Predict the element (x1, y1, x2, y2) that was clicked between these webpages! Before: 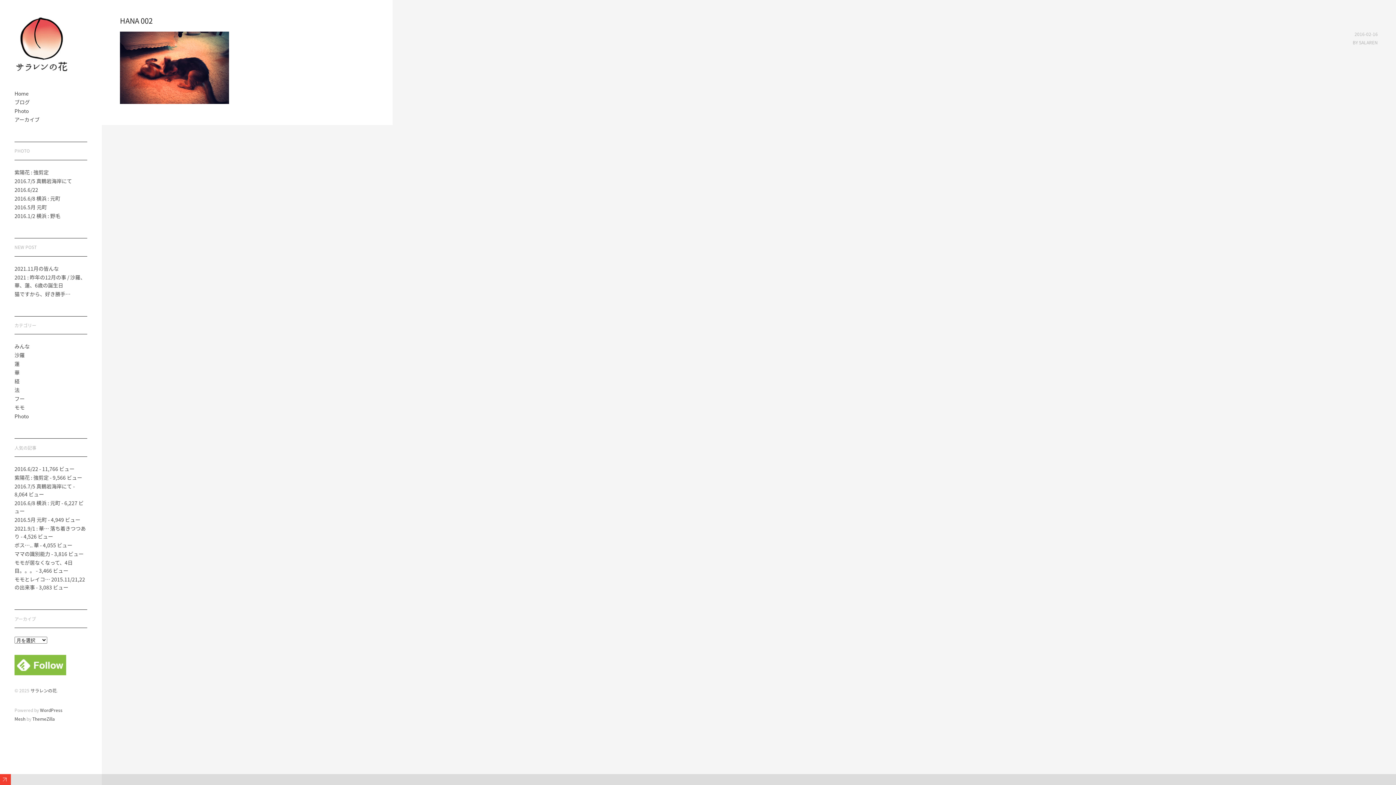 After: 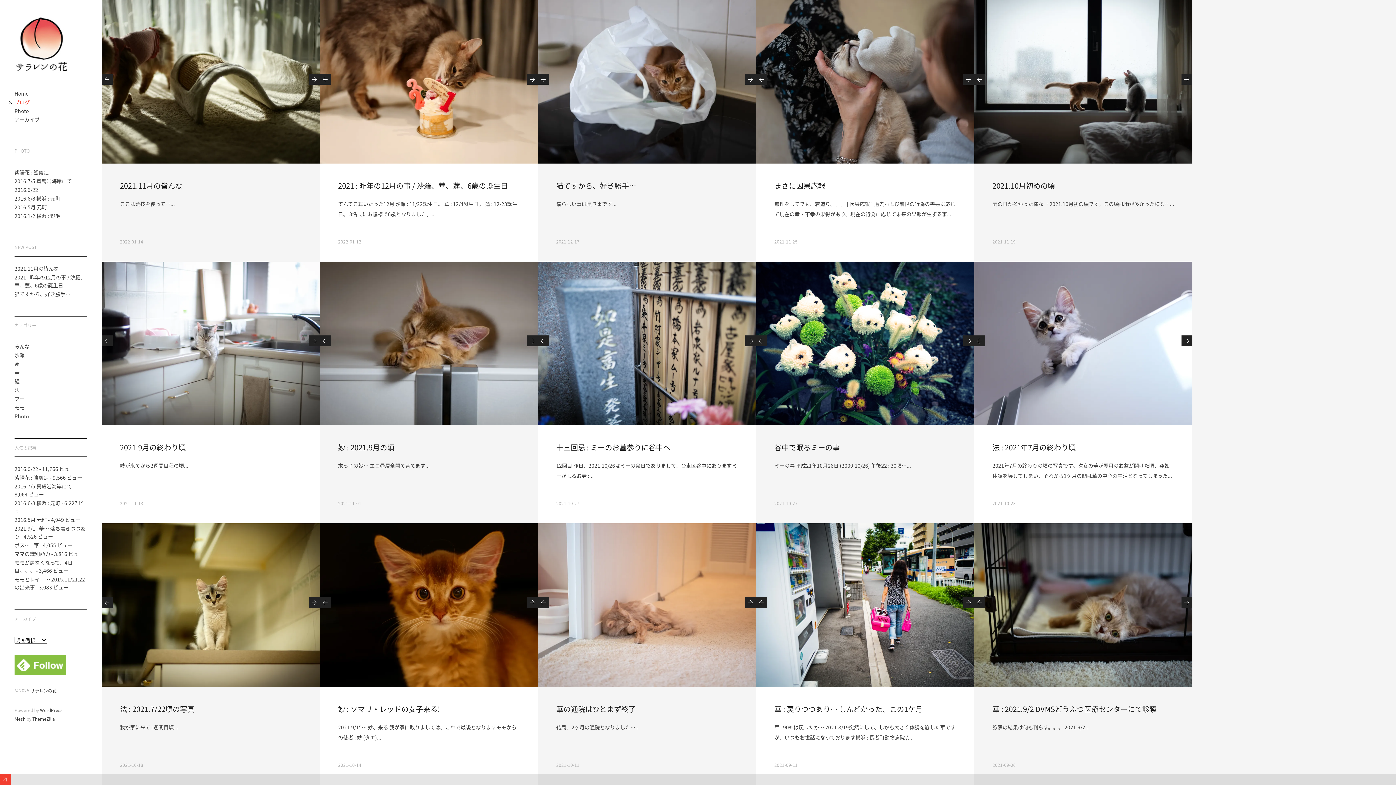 Action: label: ブログ bbox: (14, 98, 29, 105)